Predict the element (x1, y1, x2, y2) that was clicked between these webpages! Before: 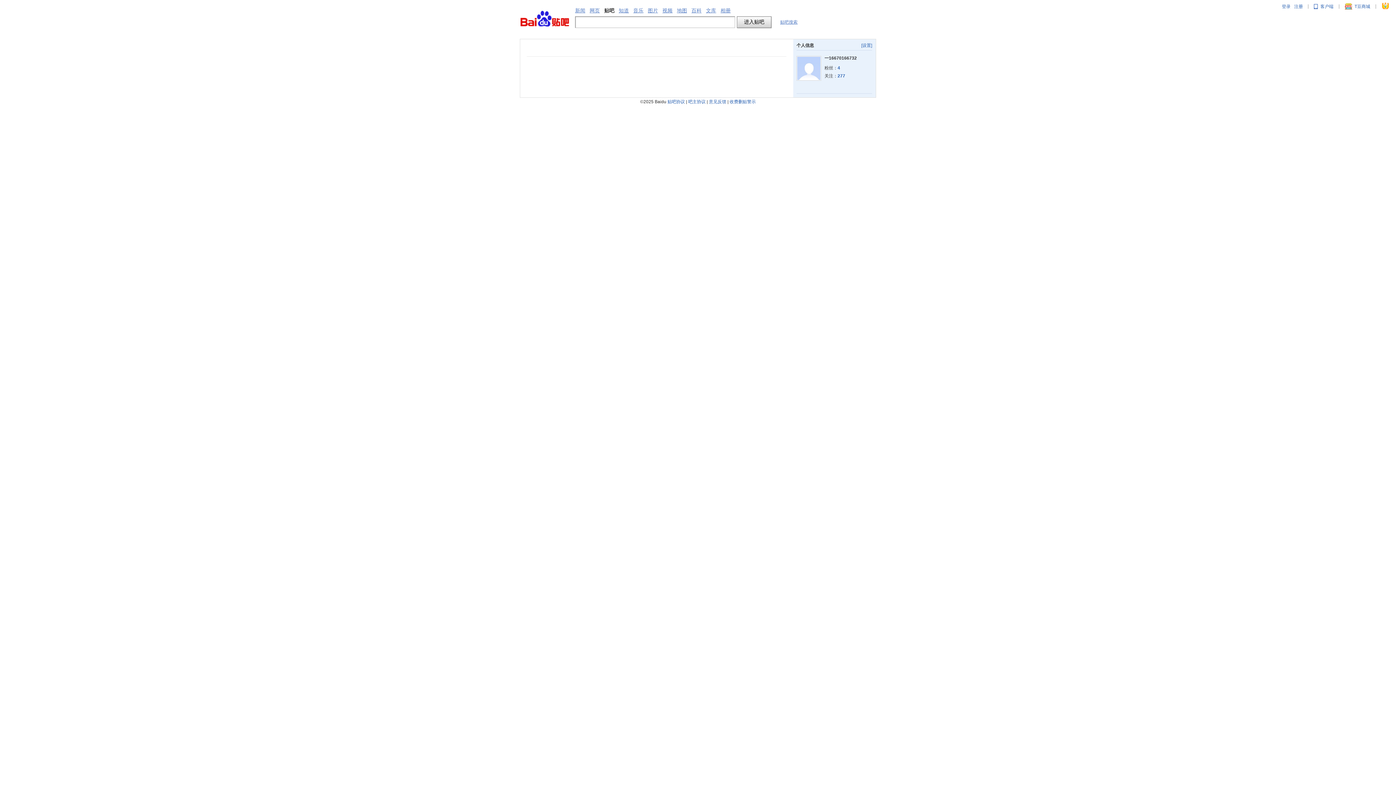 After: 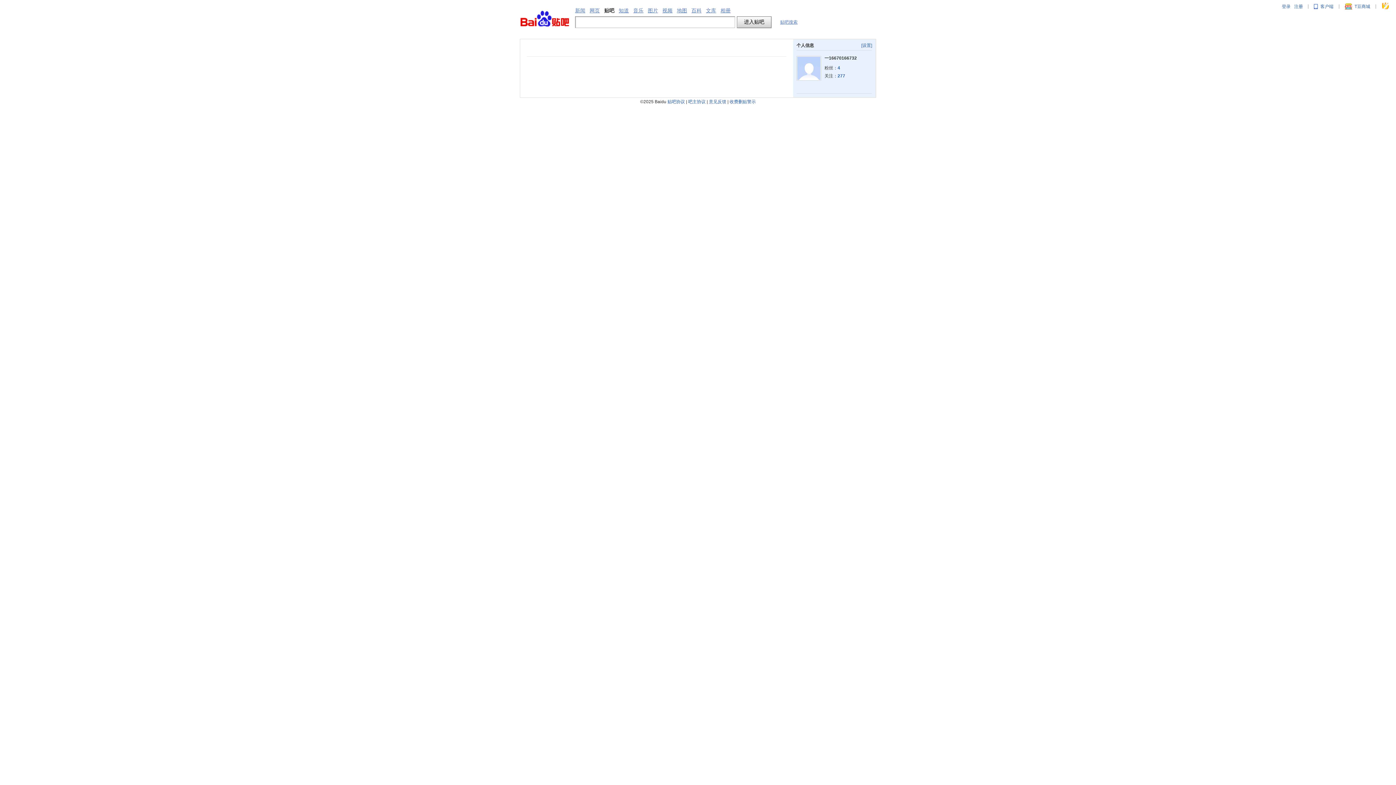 Action: label: 意见反馈 bbox: (709, 99, 726, 104)